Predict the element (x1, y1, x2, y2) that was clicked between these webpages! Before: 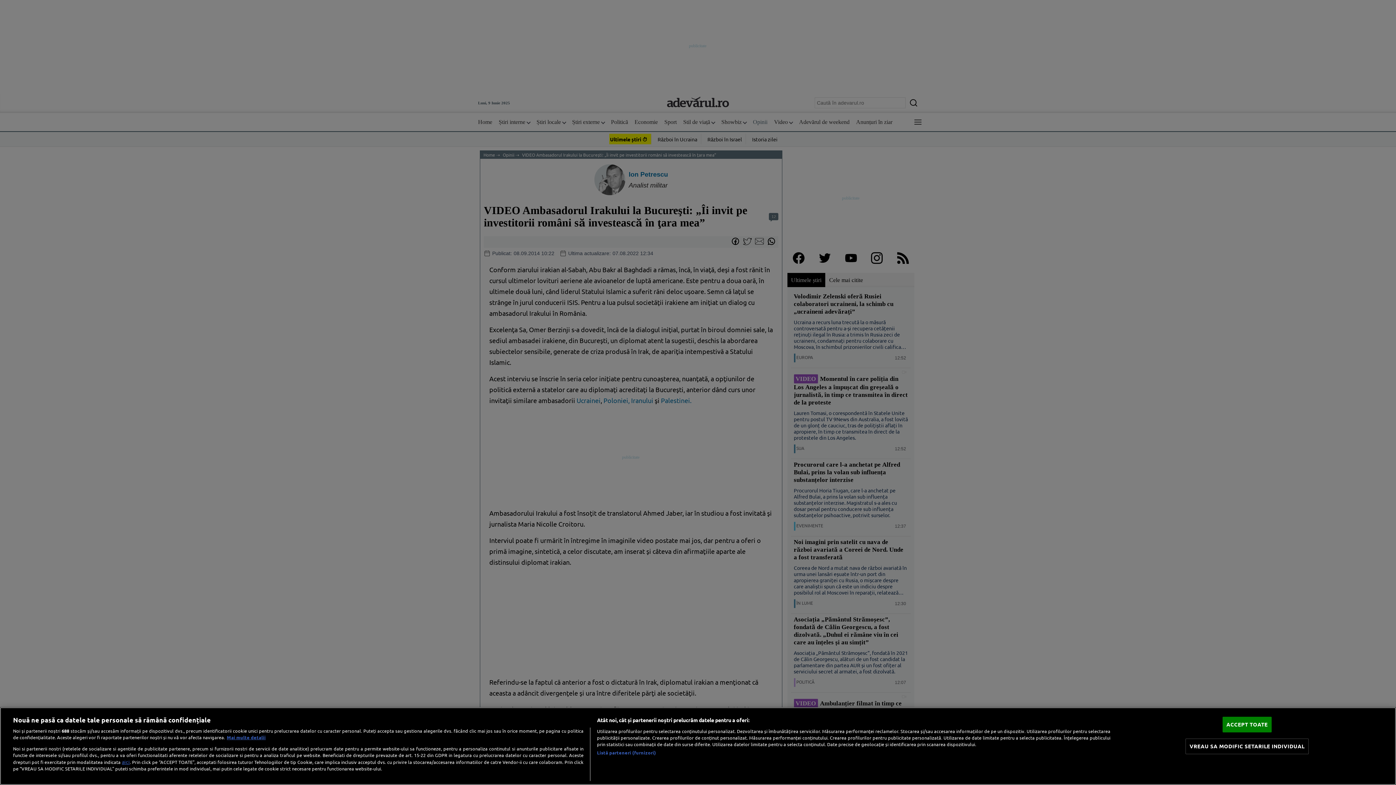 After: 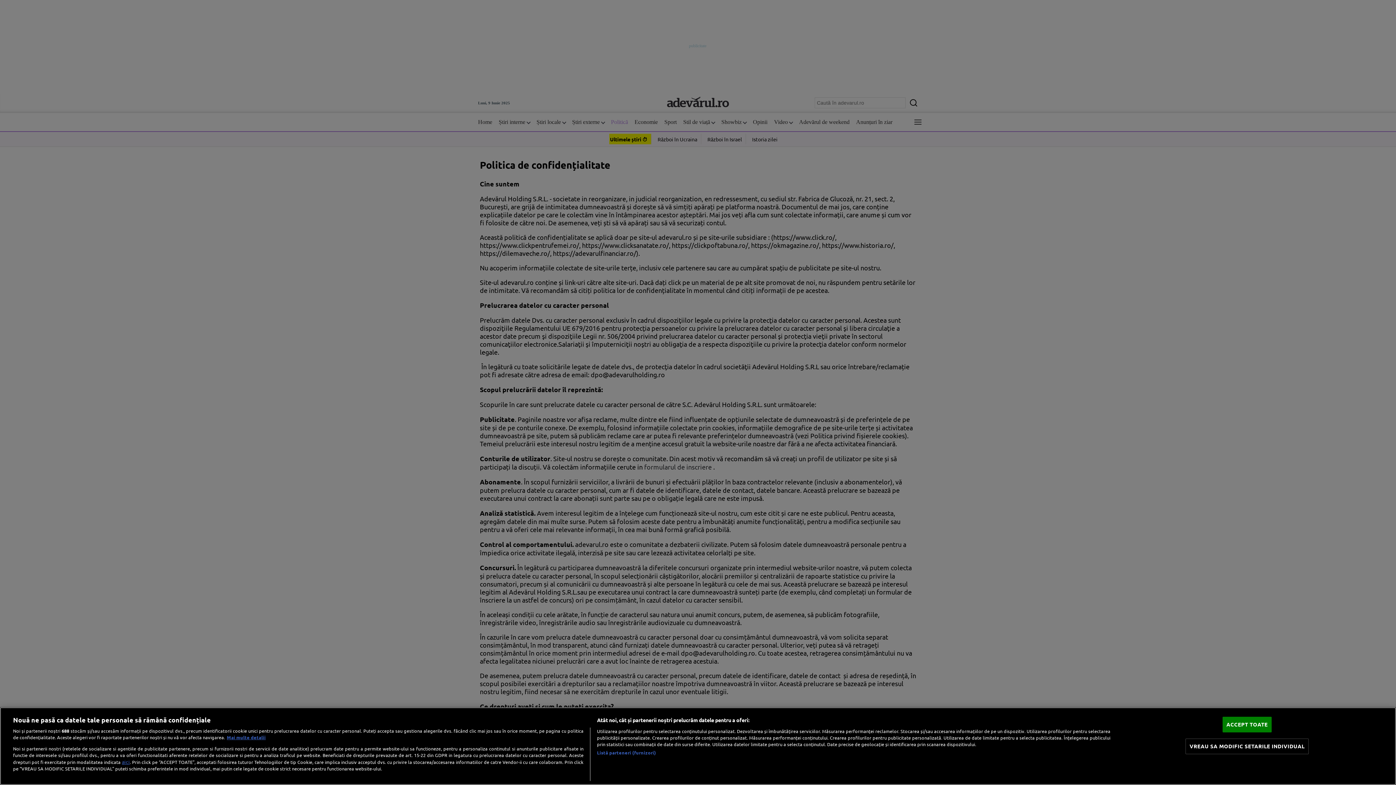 Action: label: aici bbox: (121, 758, 129, 765)